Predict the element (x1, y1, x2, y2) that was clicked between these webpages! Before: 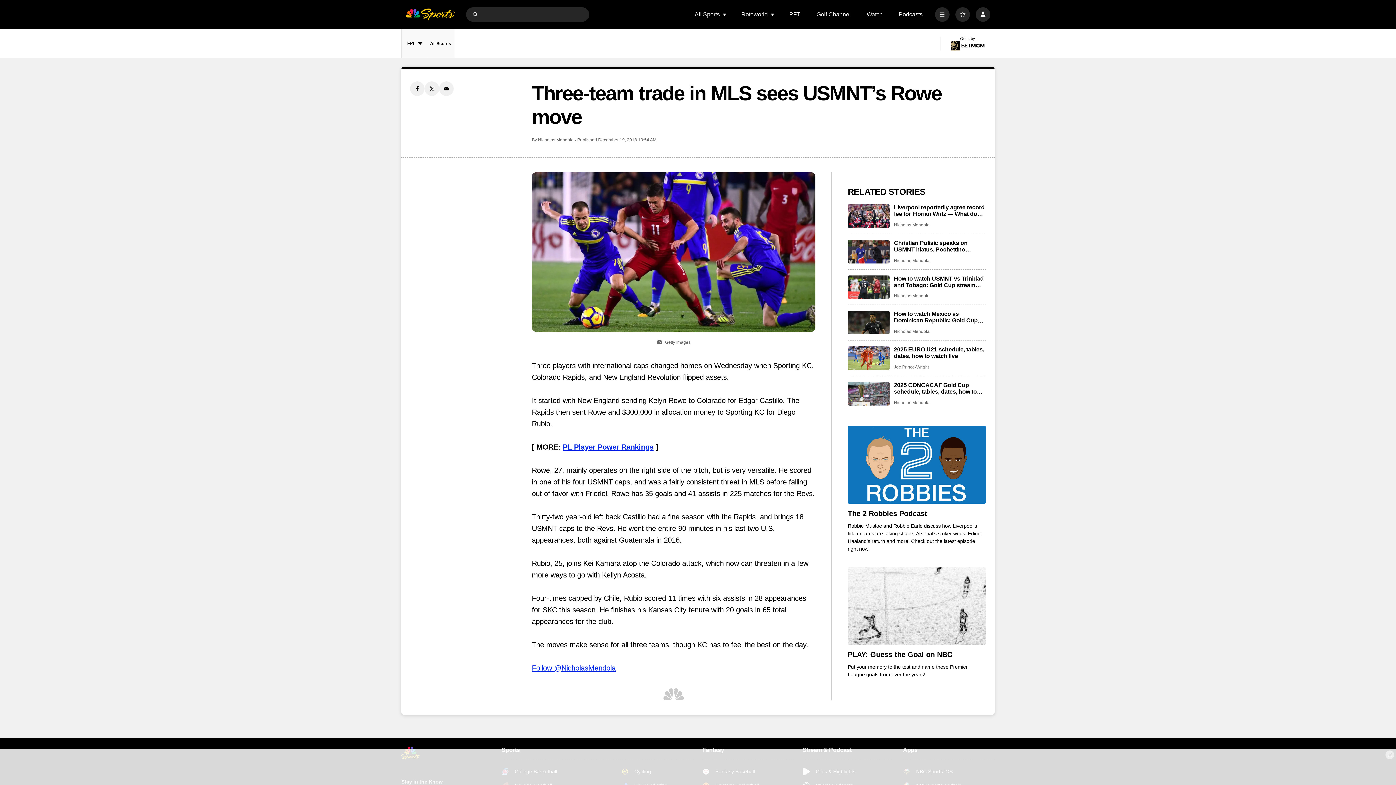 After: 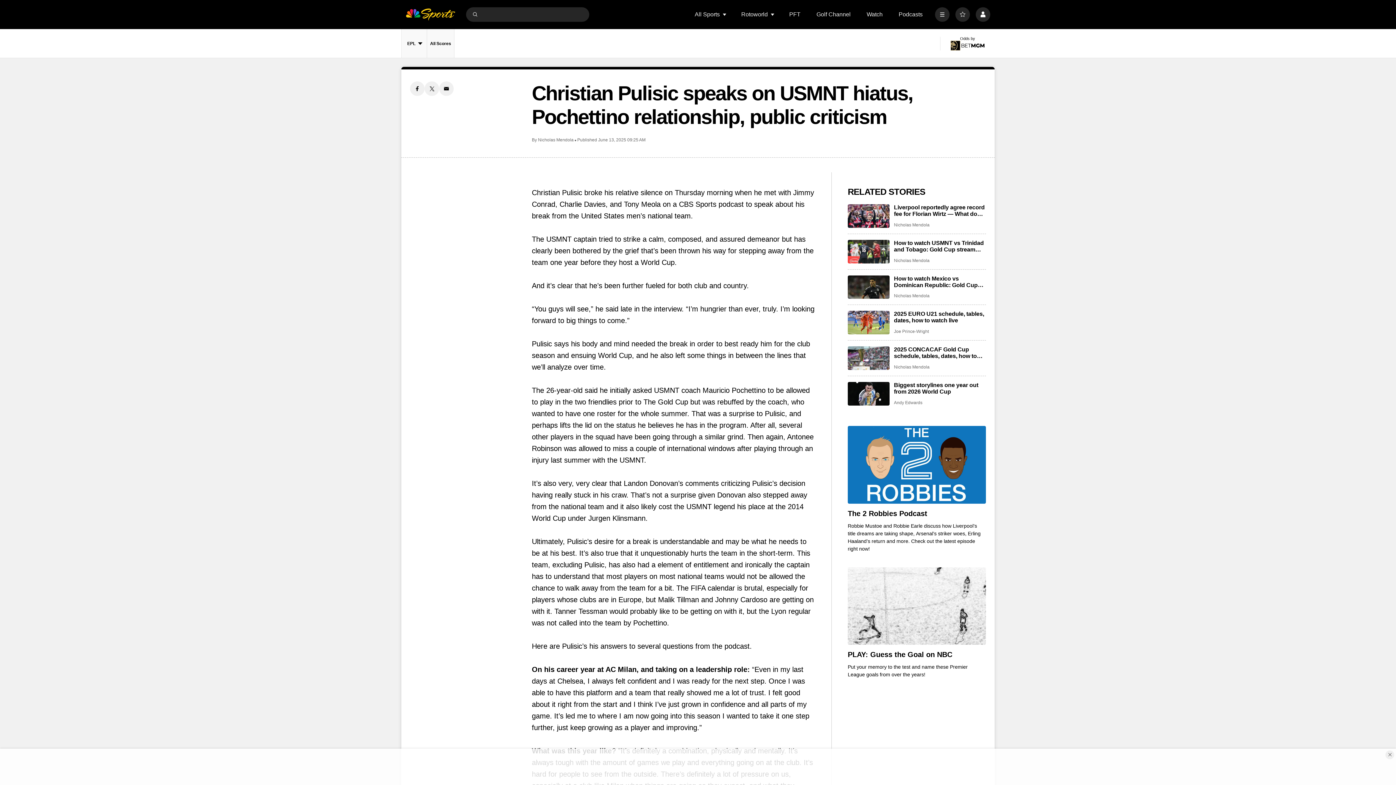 Action: bbox: (894, 239, 986, 253) label: Christian Pulisic speaks on USMNT hiatus, Pochettino relationship, public criticism